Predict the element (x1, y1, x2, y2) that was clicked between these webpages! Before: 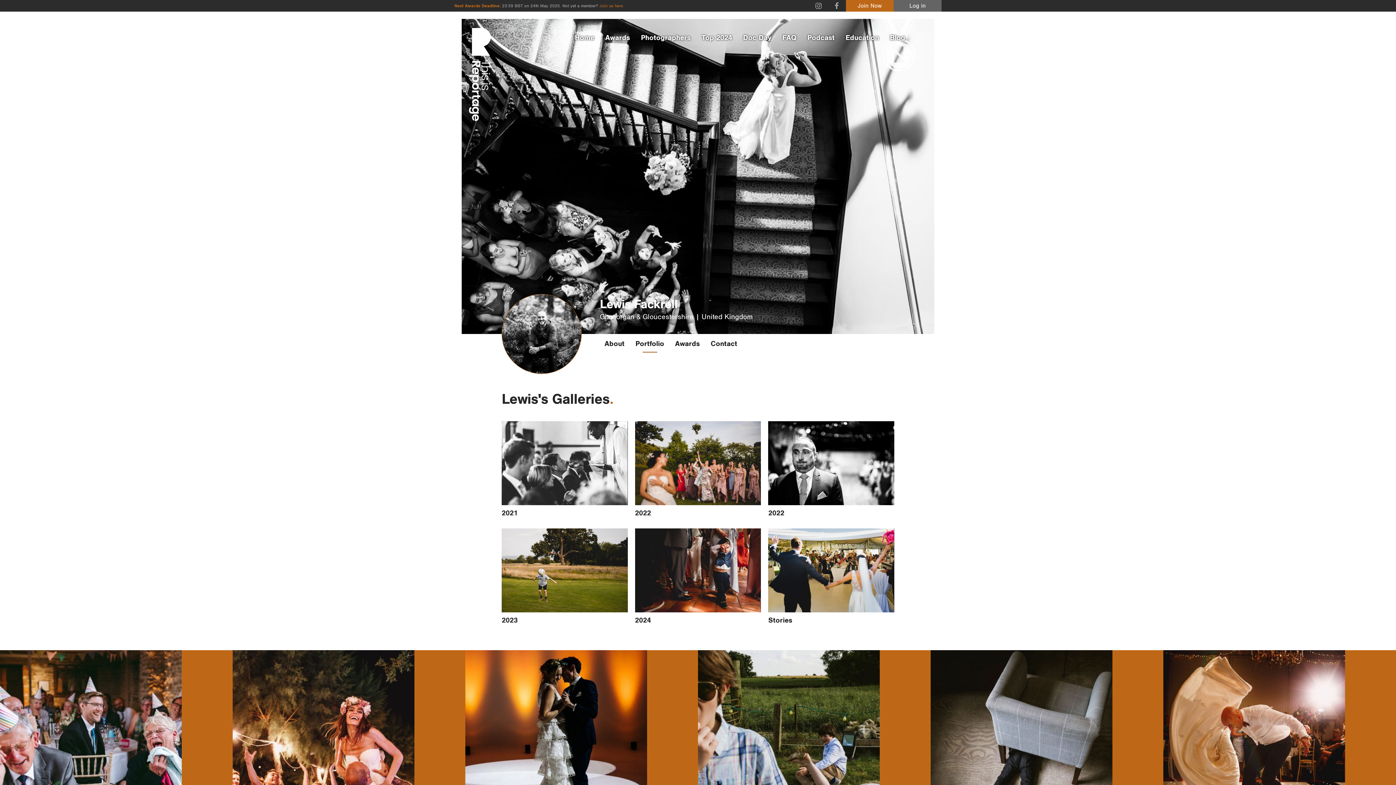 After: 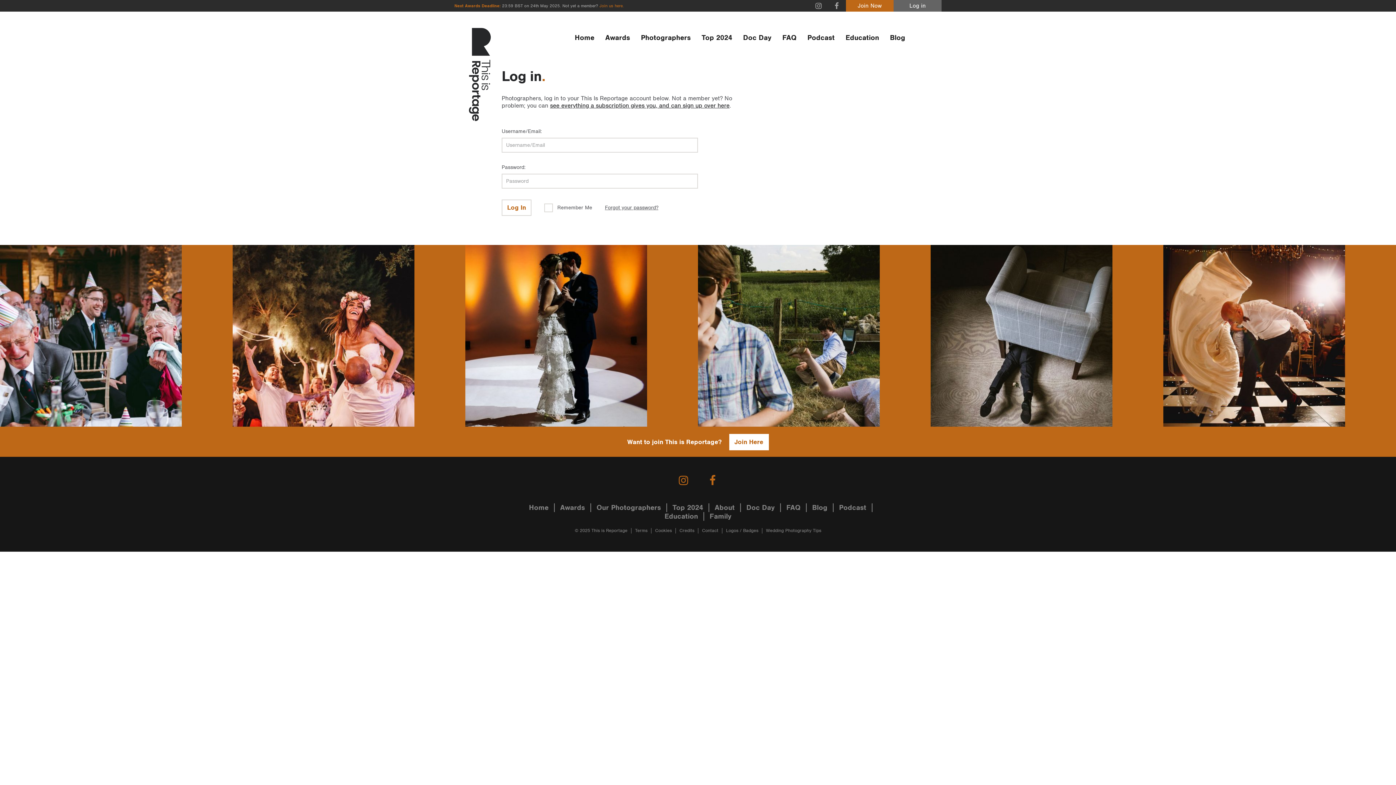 Action: bbox: (893, 0, 941, 11) label: Log in